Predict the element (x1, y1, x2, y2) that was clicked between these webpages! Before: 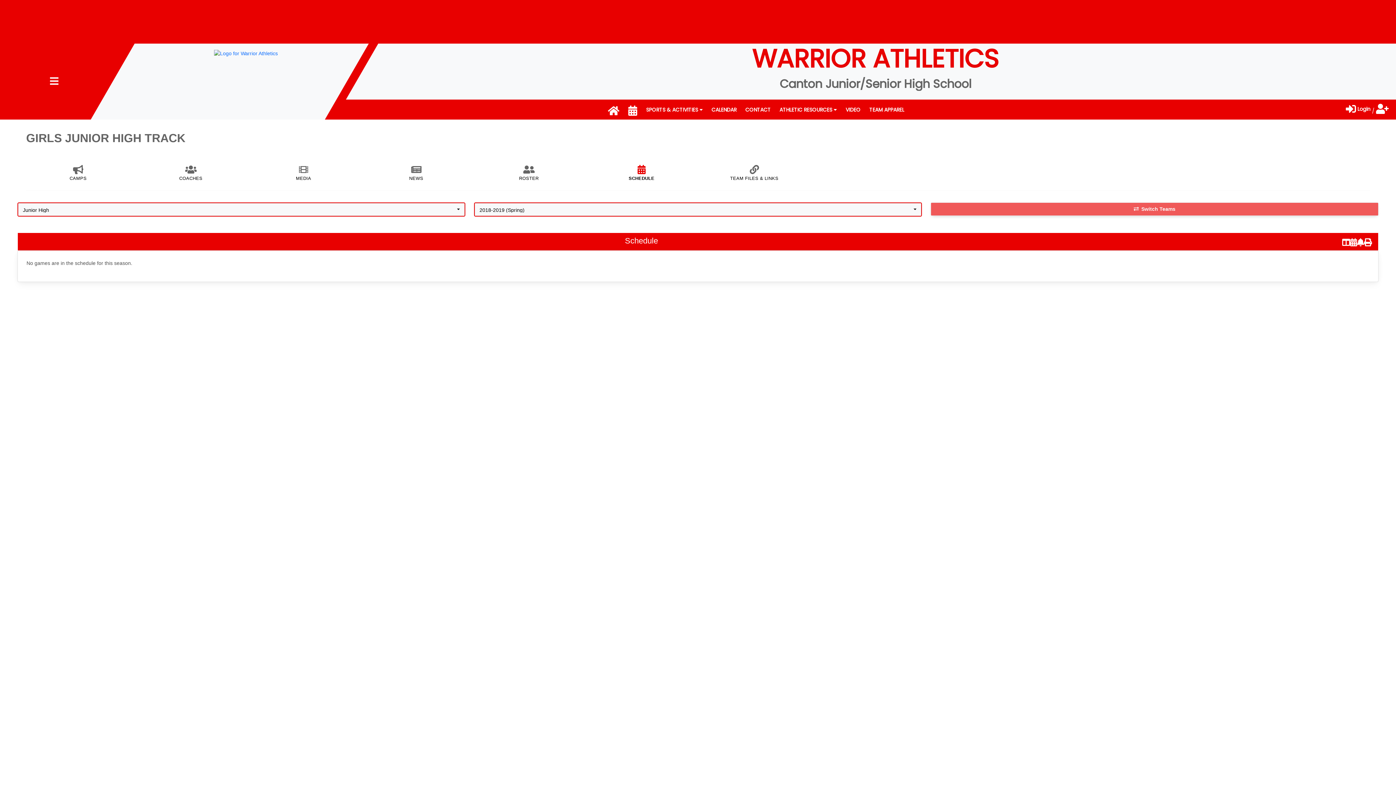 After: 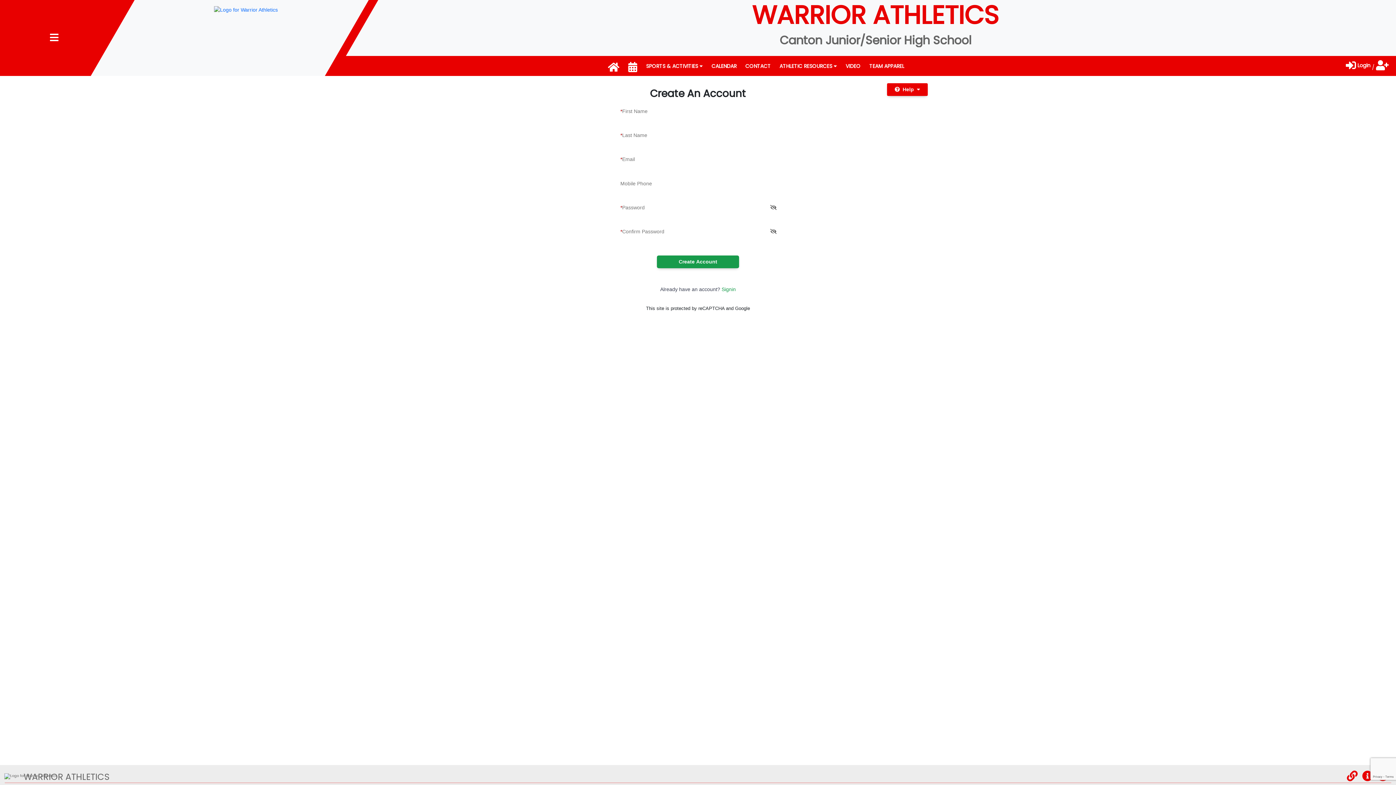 Action: bbox: (1376, 104, 1389, 114) label: Create Fan Account To Receive Alerts For Your Favorite Team!